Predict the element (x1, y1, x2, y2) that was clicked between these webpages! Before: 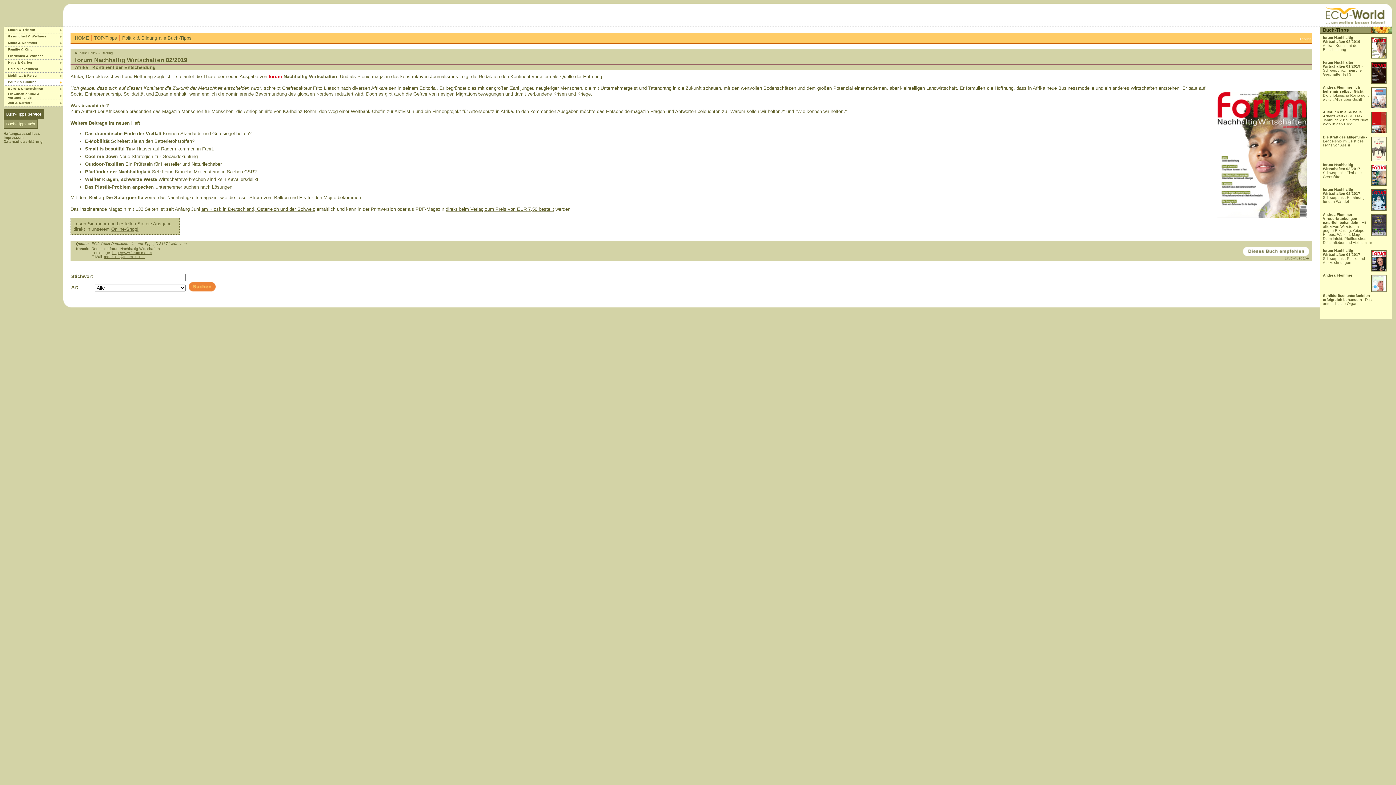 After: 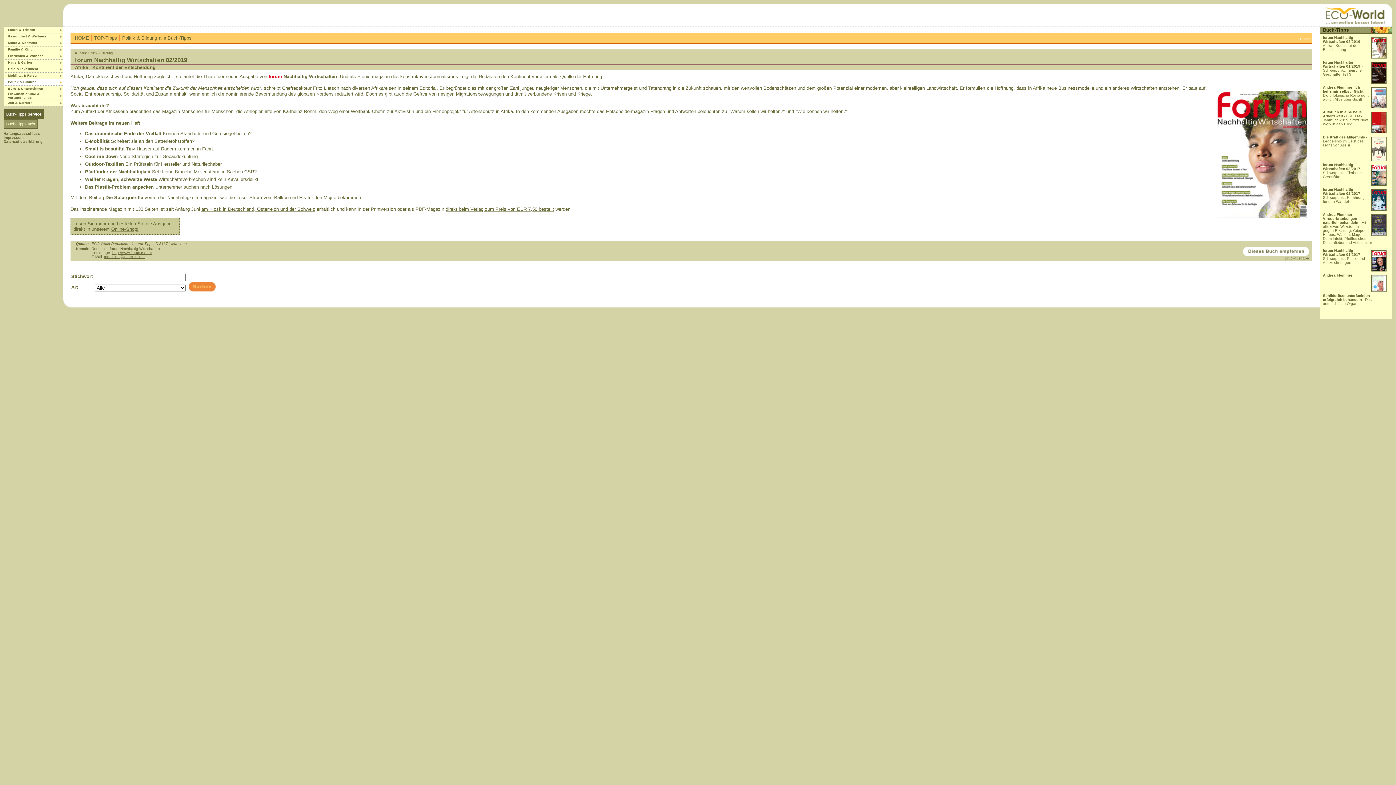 Action: bbox: (1243, 253, 1309, 257)